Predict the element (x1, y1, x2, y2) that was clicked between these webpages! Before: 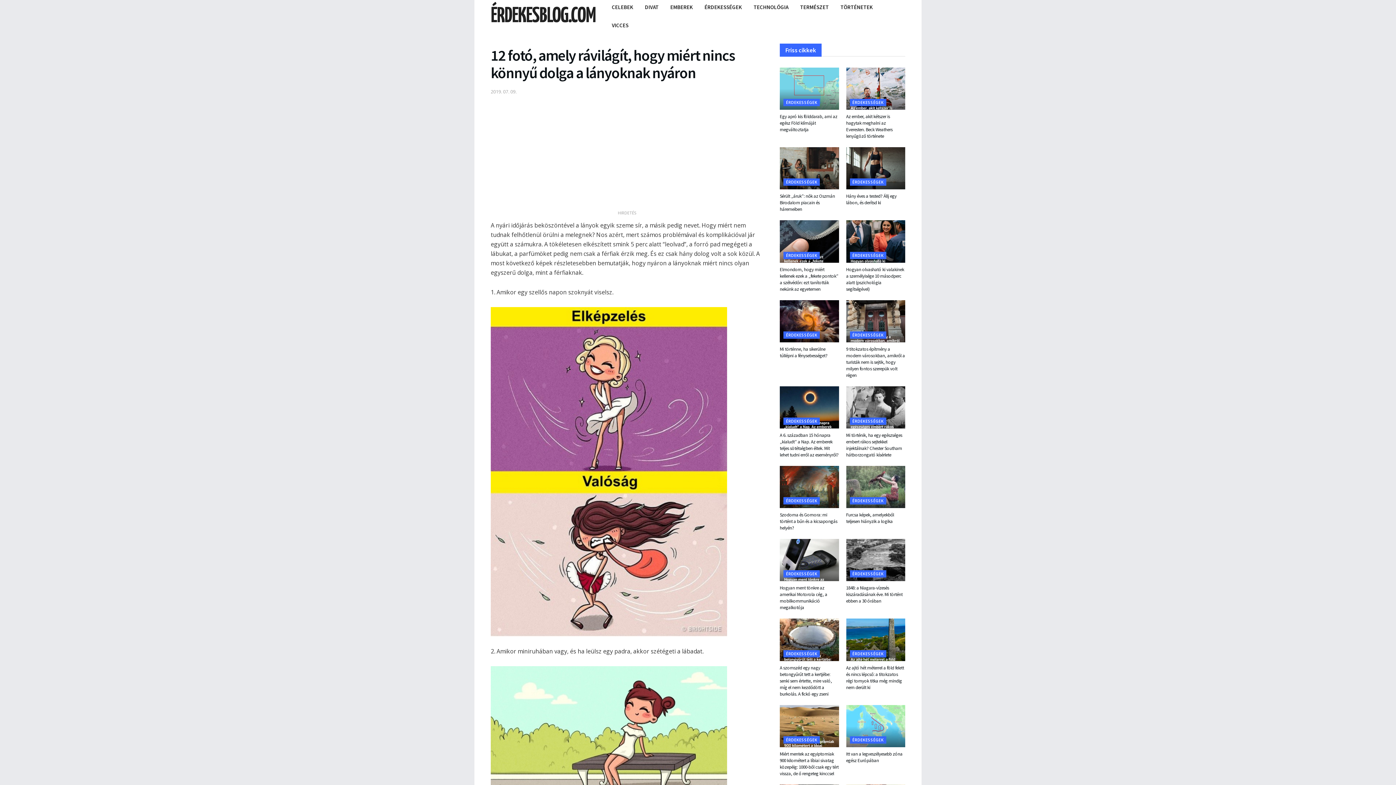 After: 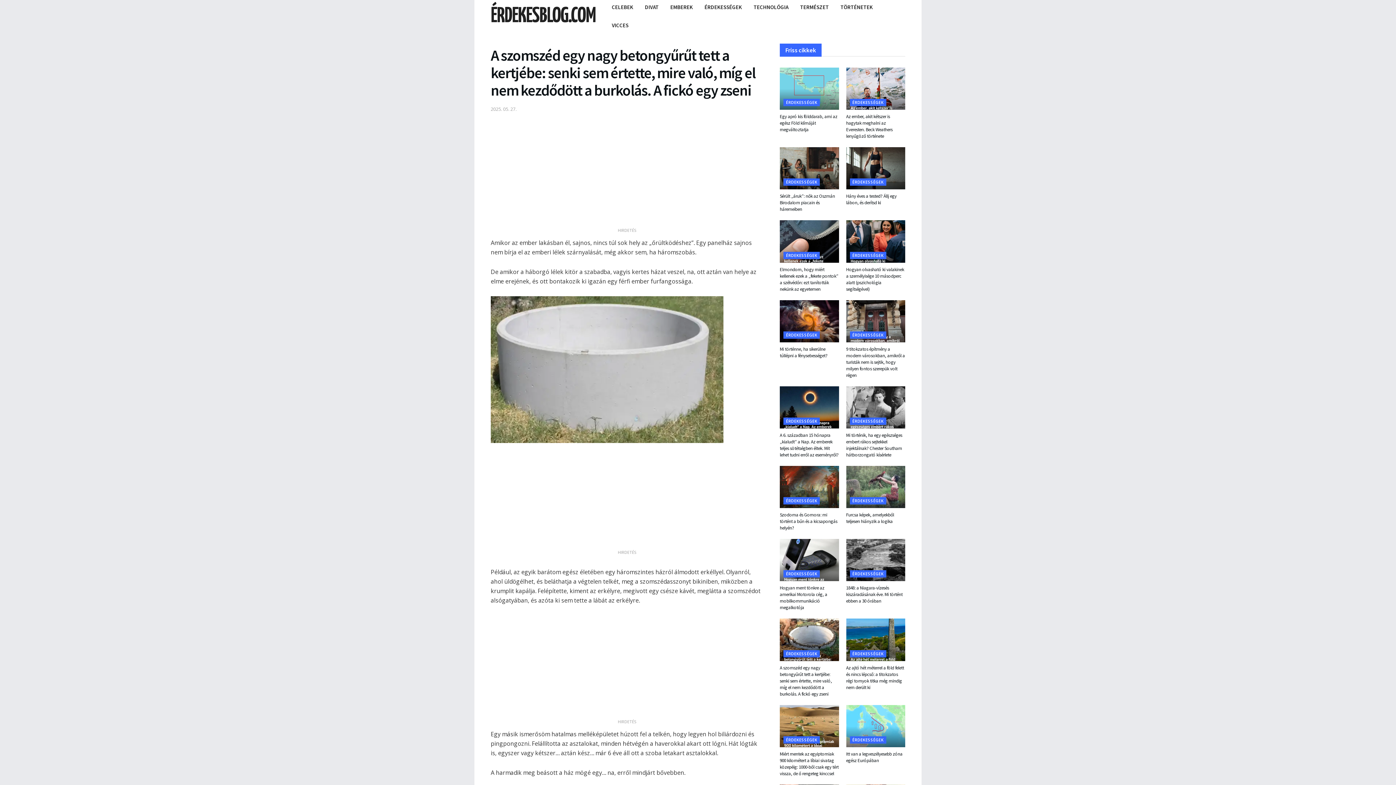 Action: bbox: (780, 619, 839, 661) label: Read article: A szomszéd egy nagy betongyűrűt tett a kertjébe: senki sem értette, mire való, míg el nem kezdődött a burkolás. A fickó egy zseni